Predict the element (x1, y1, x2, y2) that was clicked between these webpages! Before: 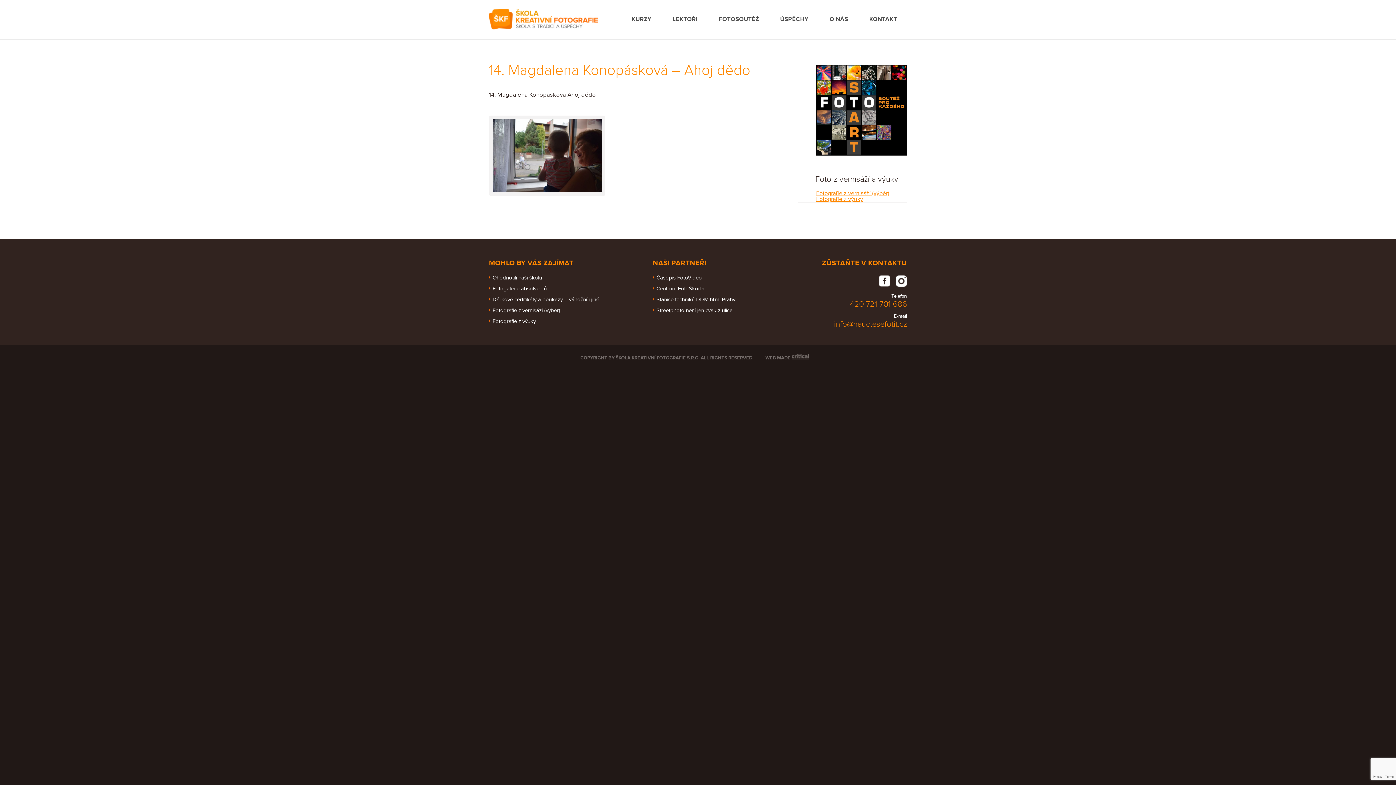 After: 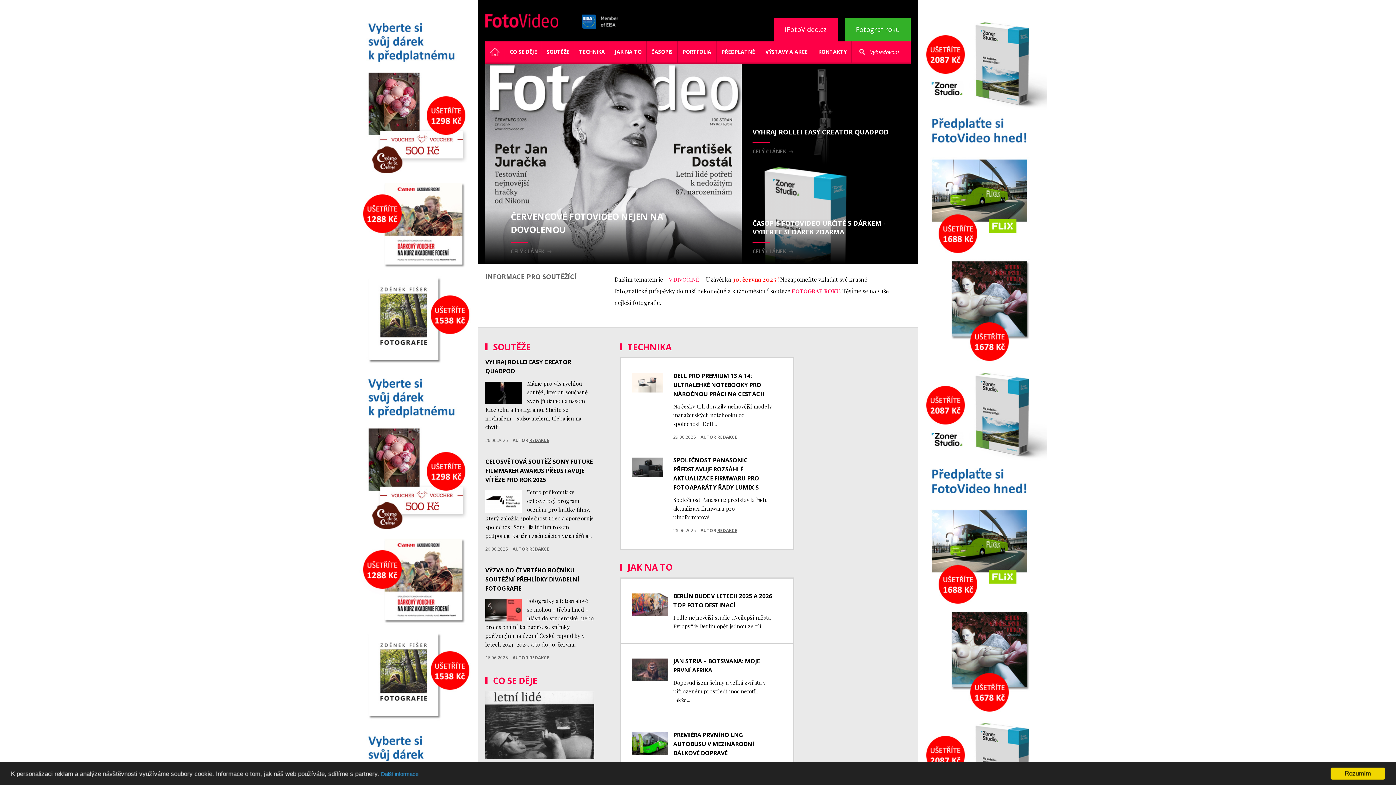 Action: label: Časopis FotoVideo bbox: (653, 274, 778, 281)